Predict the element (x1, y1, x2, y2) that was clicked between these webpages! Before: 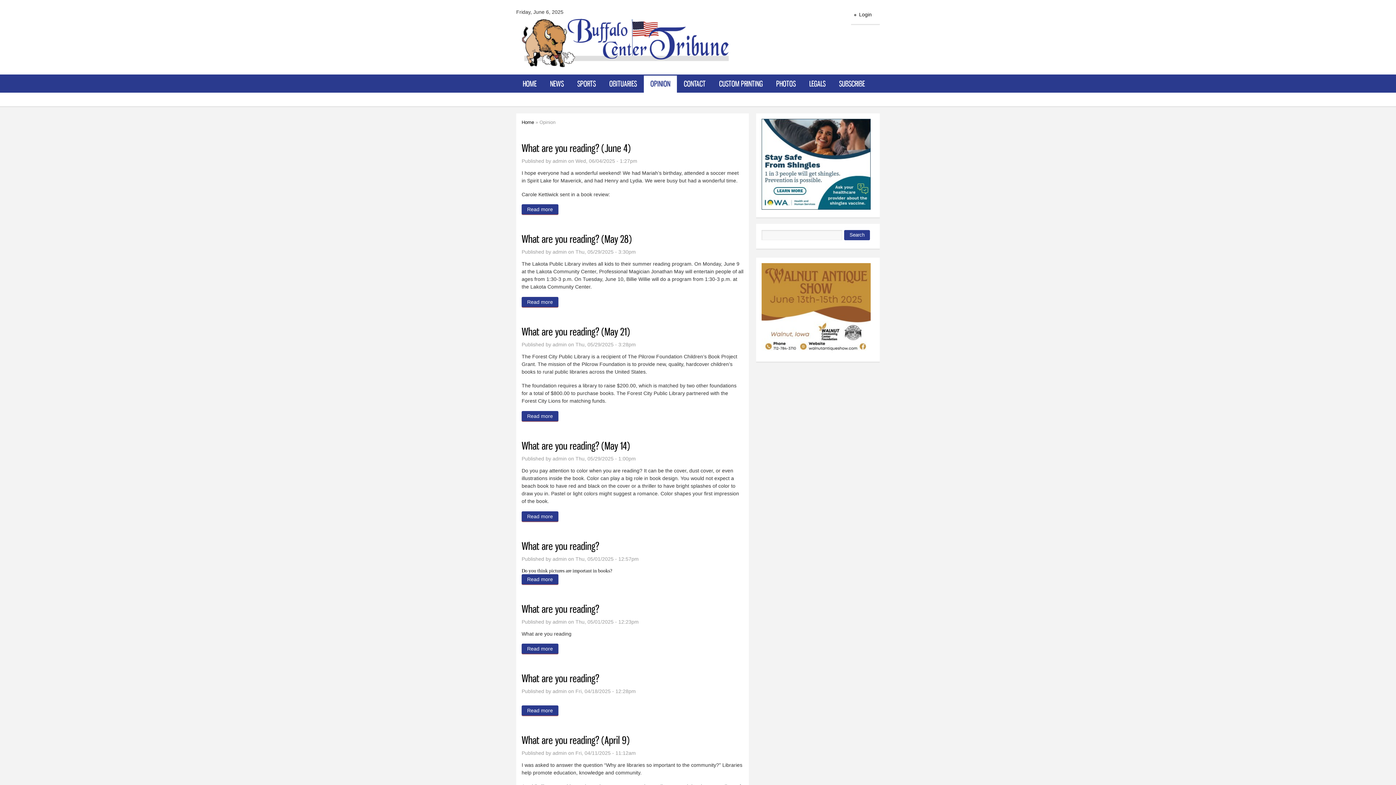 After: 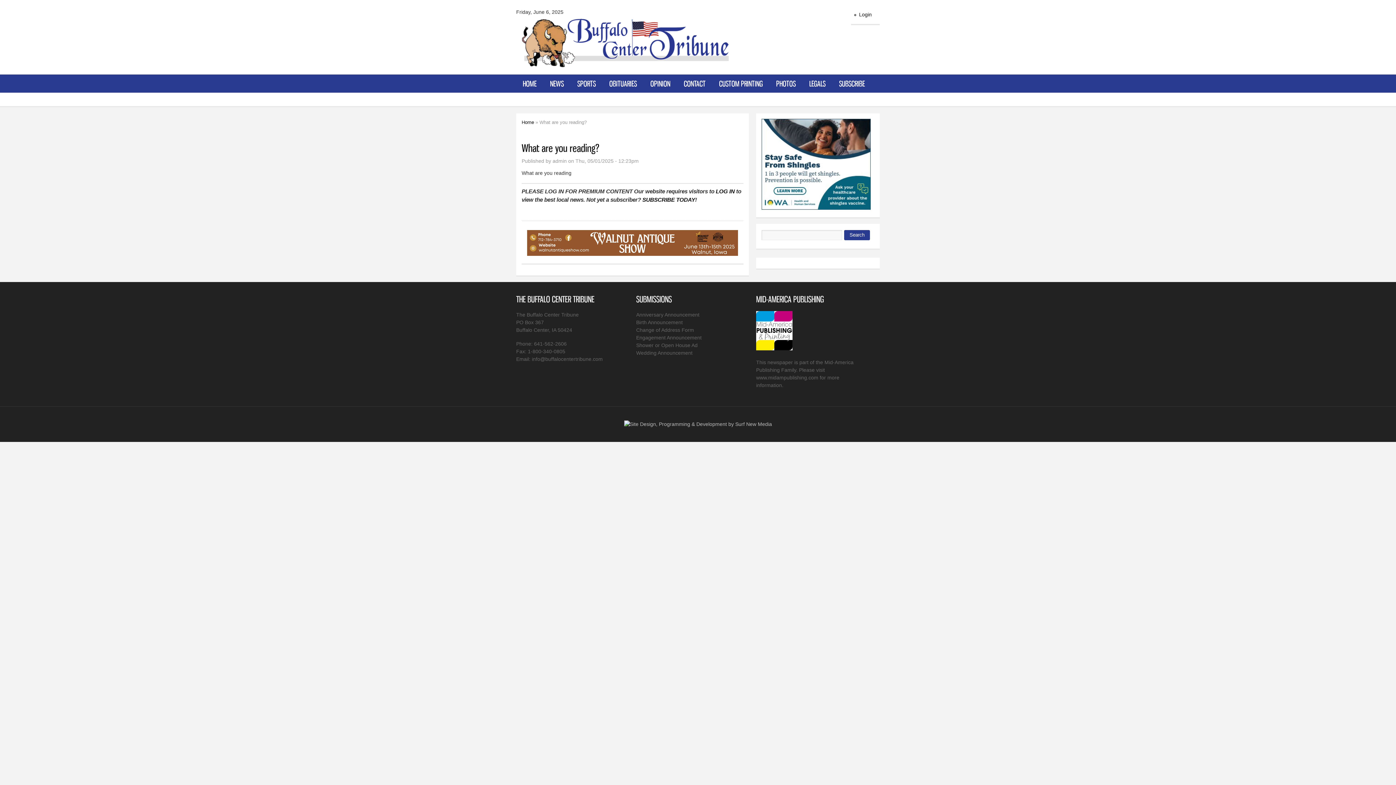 Action: label: Read more
about What are you reading? bbox: (521, 644, 558, 654)